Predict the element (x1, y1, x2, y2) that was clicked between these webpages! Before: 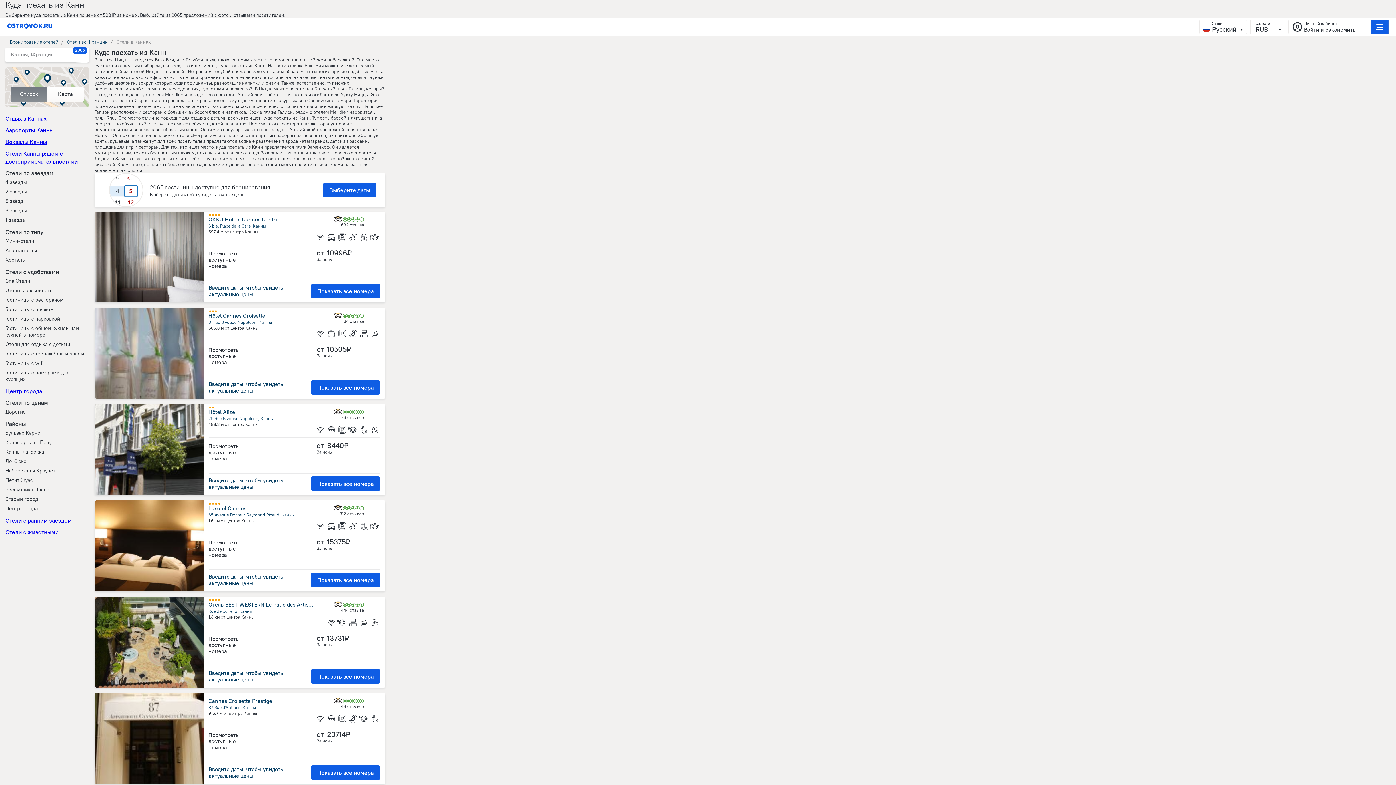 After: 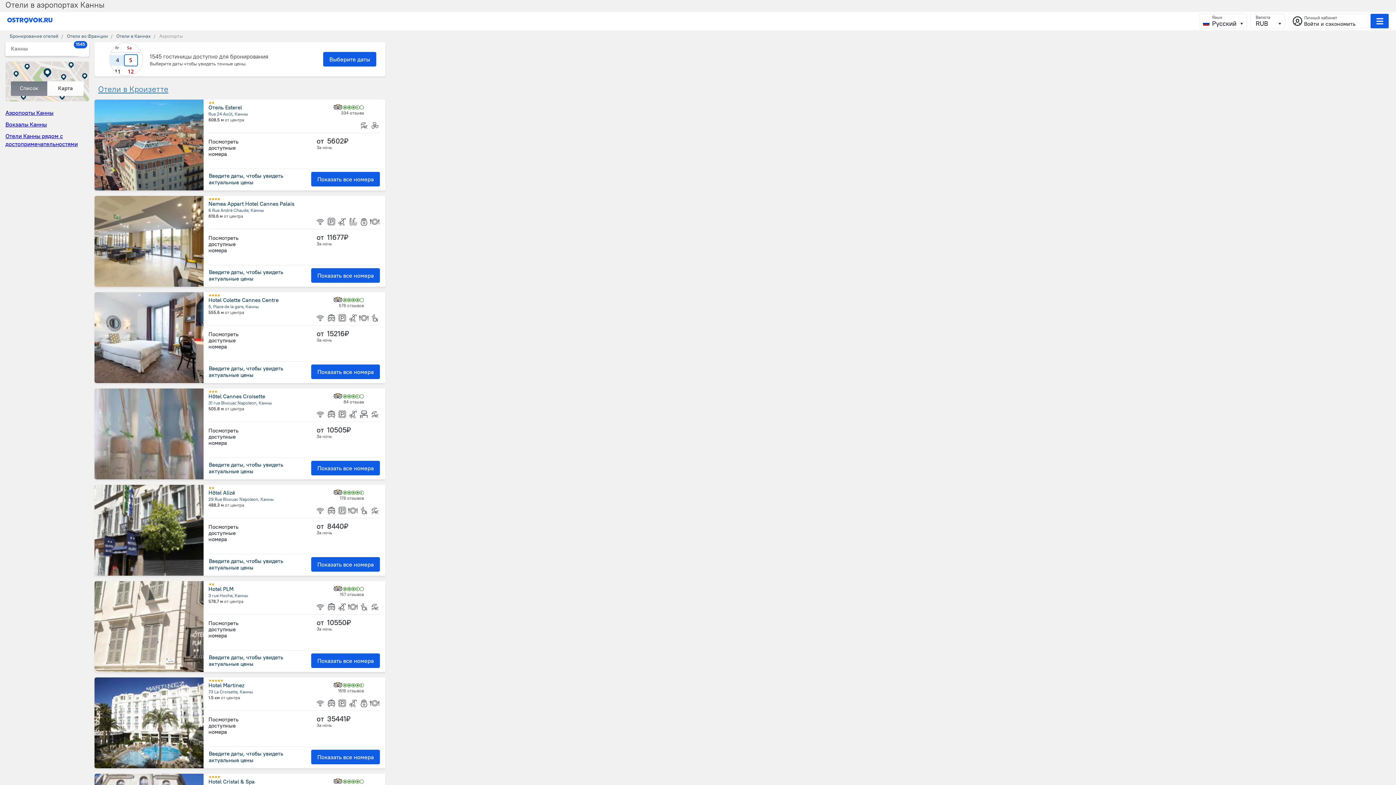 Action: bbox: (5, 126, 53, 133) label: Аэропорты Канны